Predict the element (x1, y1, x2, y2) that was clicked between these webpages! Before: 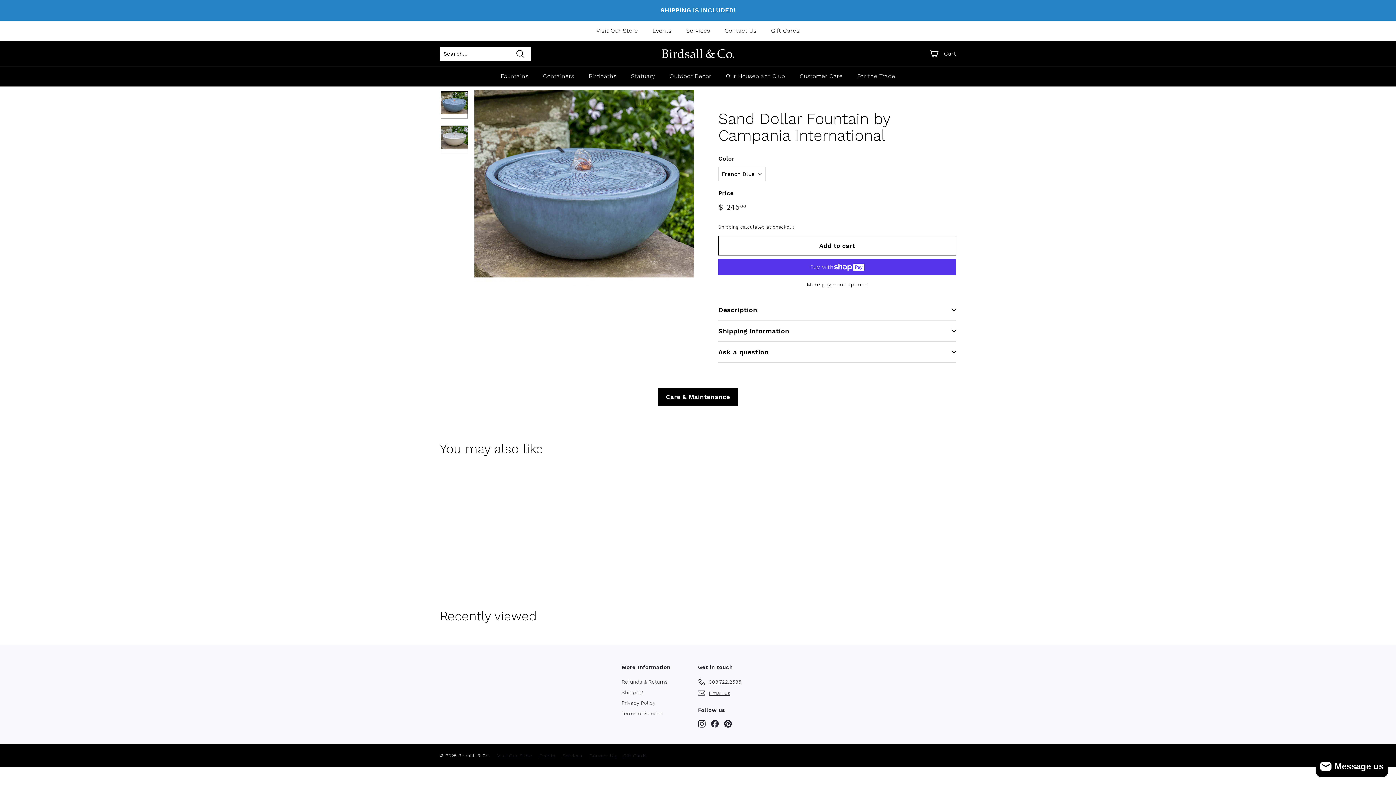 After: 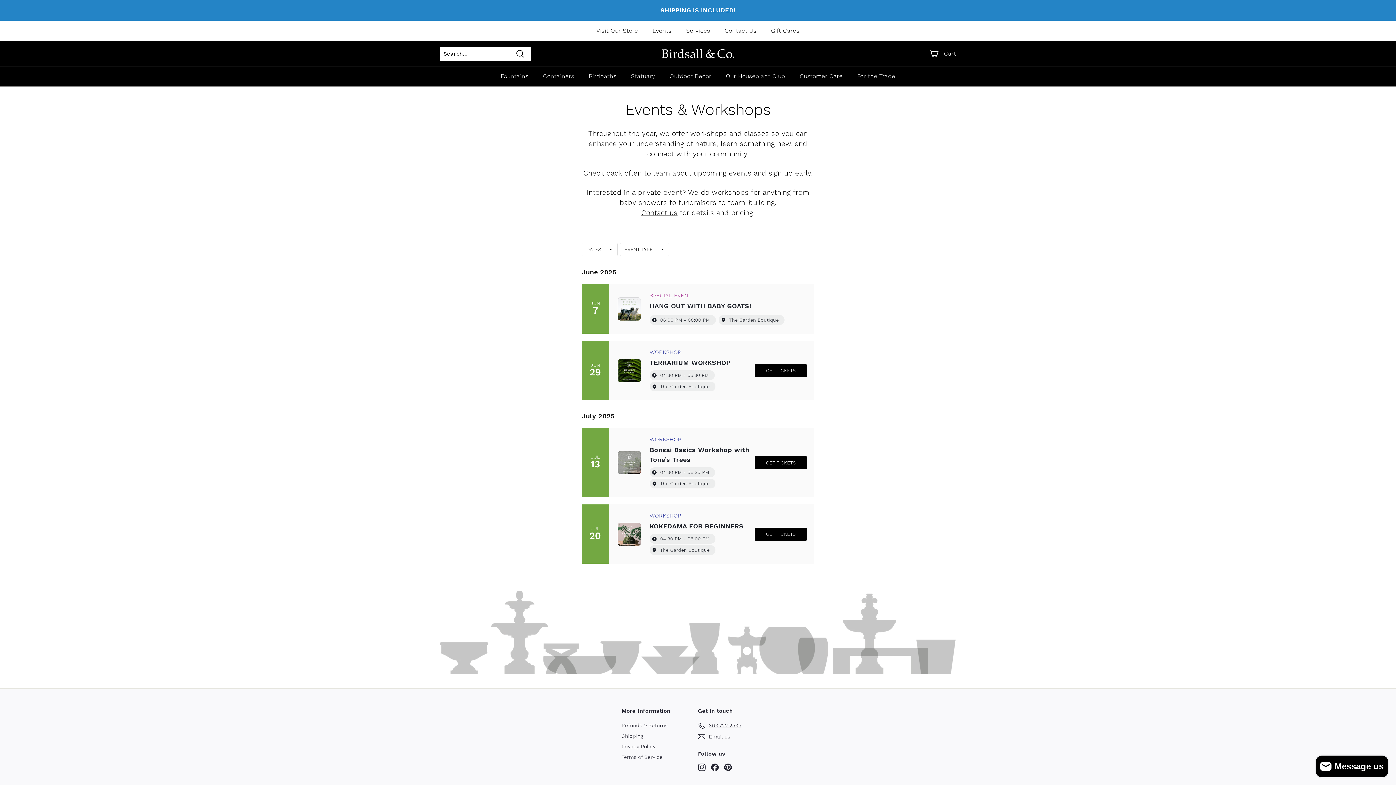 Action: label: Events bbox: (539, 752, 562, 760)